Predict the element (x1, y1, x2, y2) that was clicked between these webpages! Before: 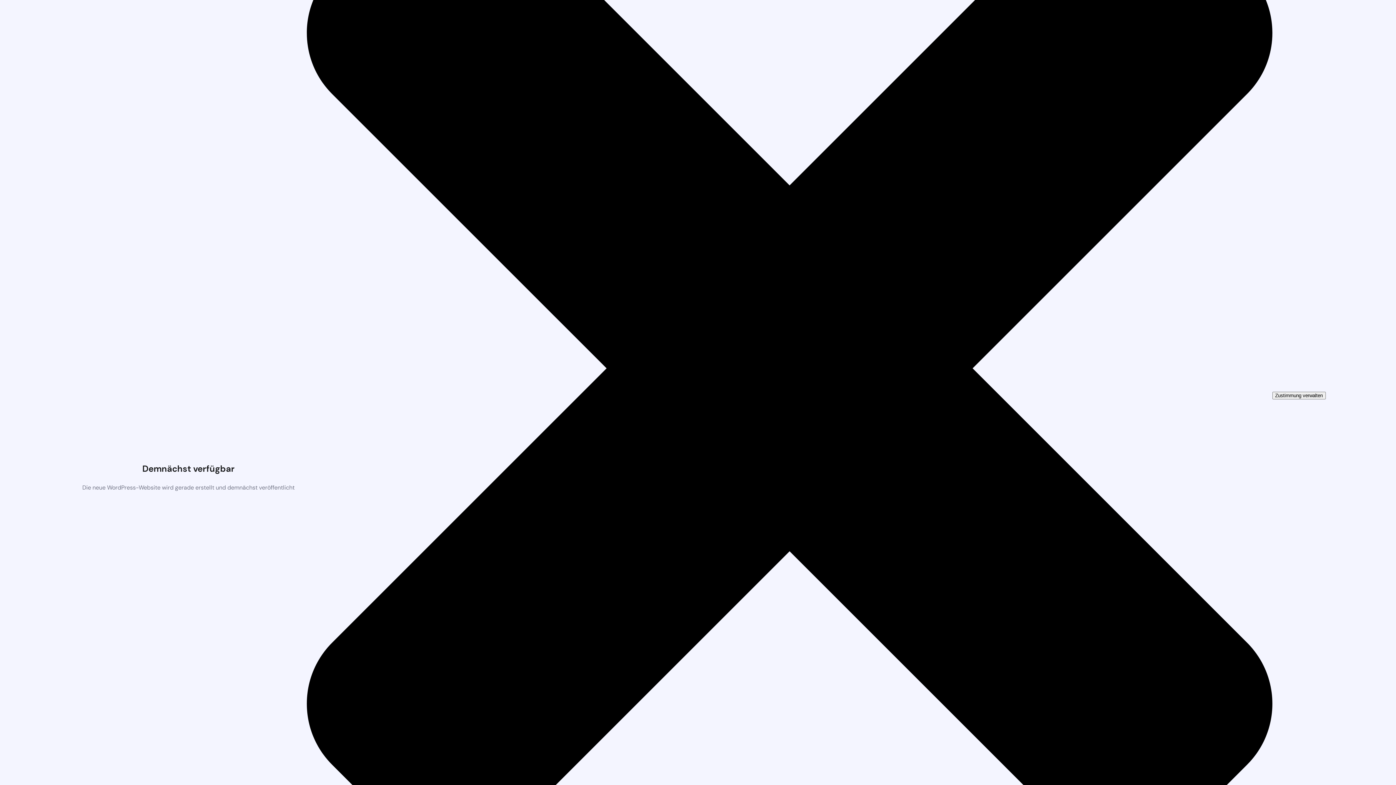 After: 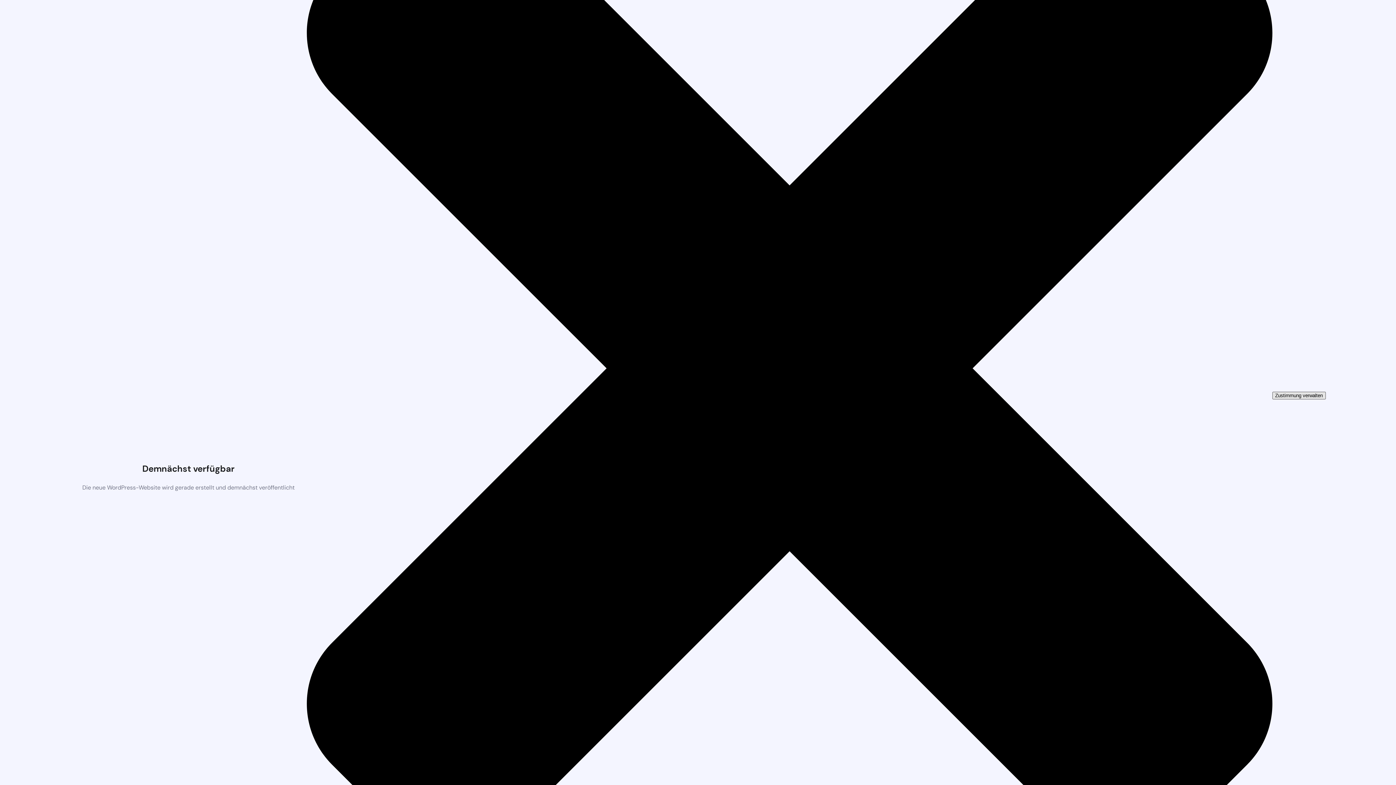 Action: label: Zustimmung verwalten bbox: (1272, 391, 1326, 399)